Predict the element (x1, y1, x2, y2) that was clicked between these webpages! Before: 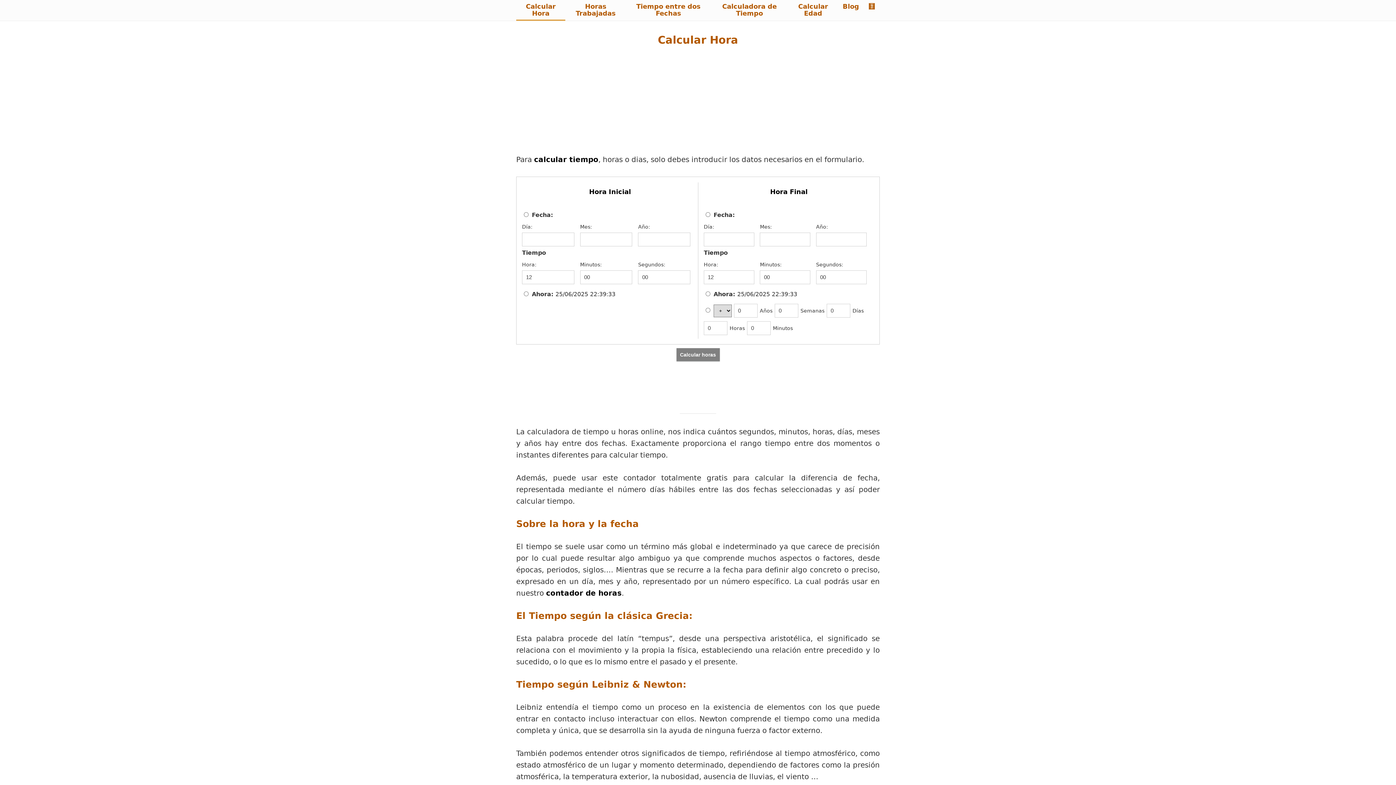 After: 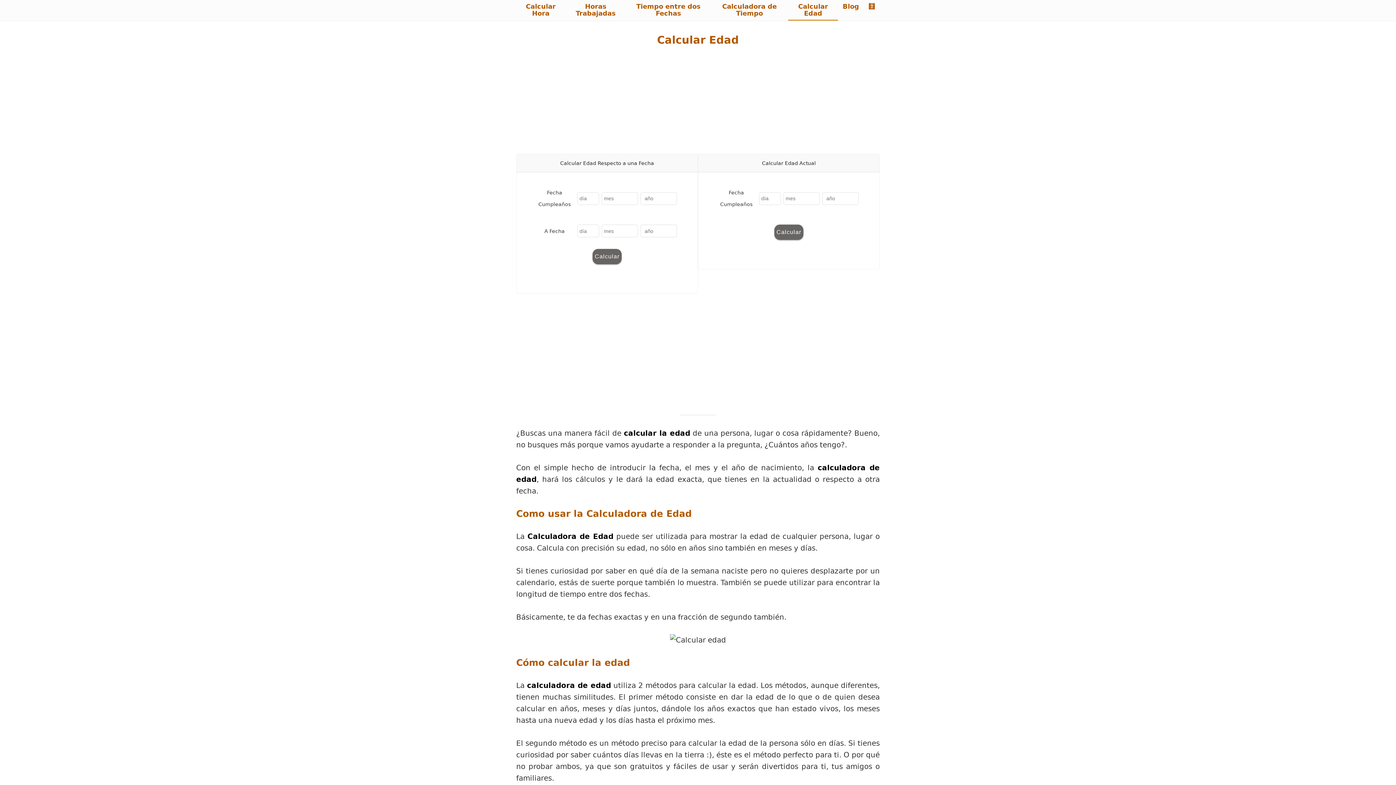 Action: label: Calcular Edad bbox: (788, 0, 838, 20)